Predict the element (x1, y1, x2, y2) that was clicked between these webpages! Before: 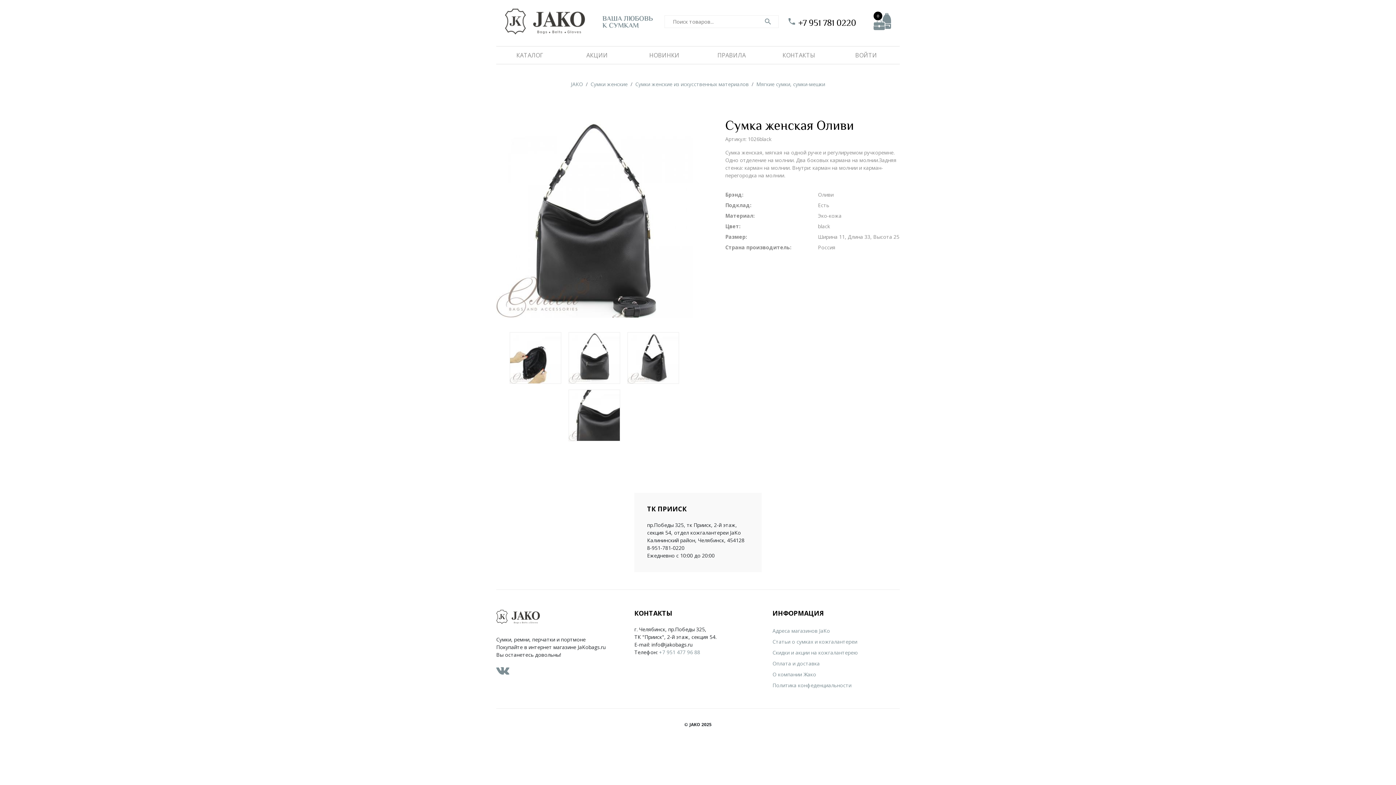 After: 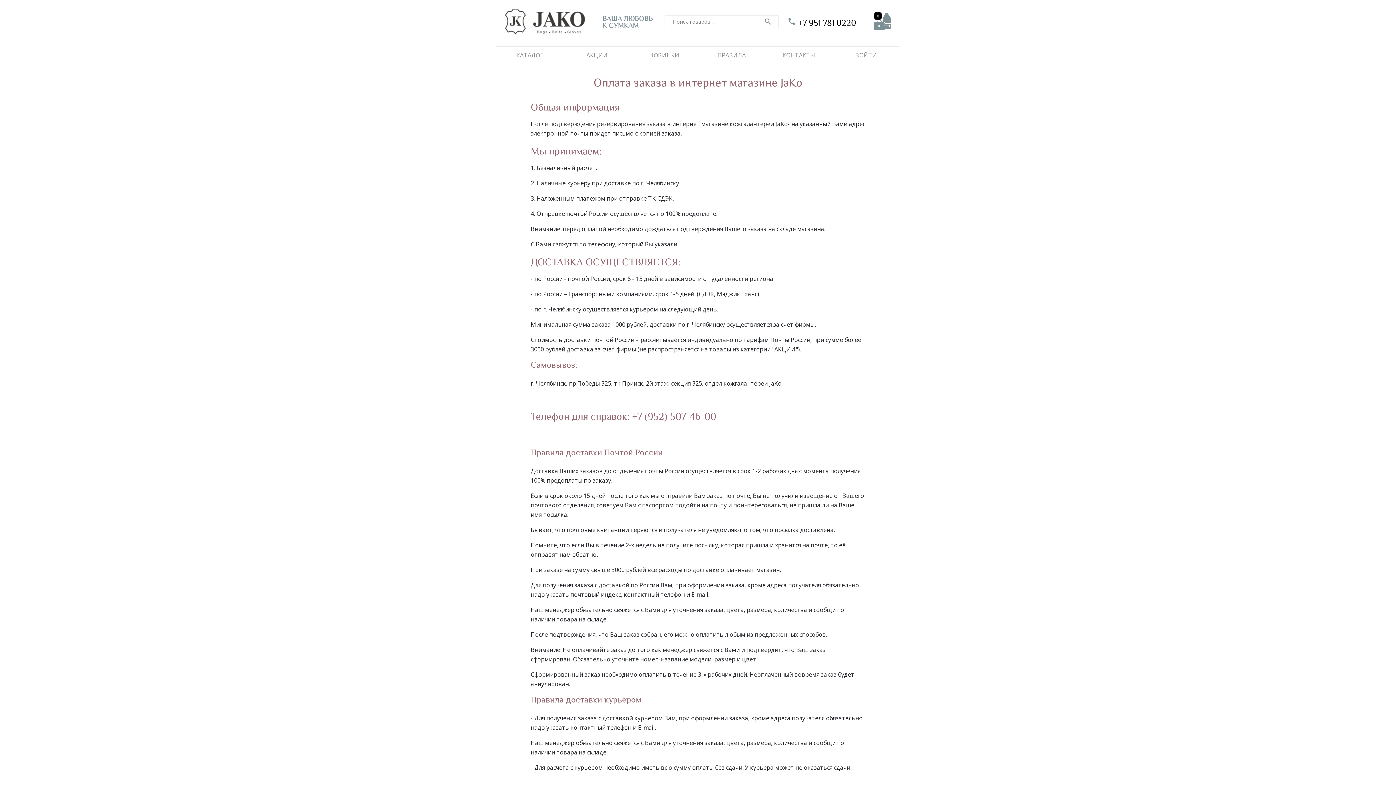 Action: label: Оплата и доставка bbox: (772, 660, 820, 667)